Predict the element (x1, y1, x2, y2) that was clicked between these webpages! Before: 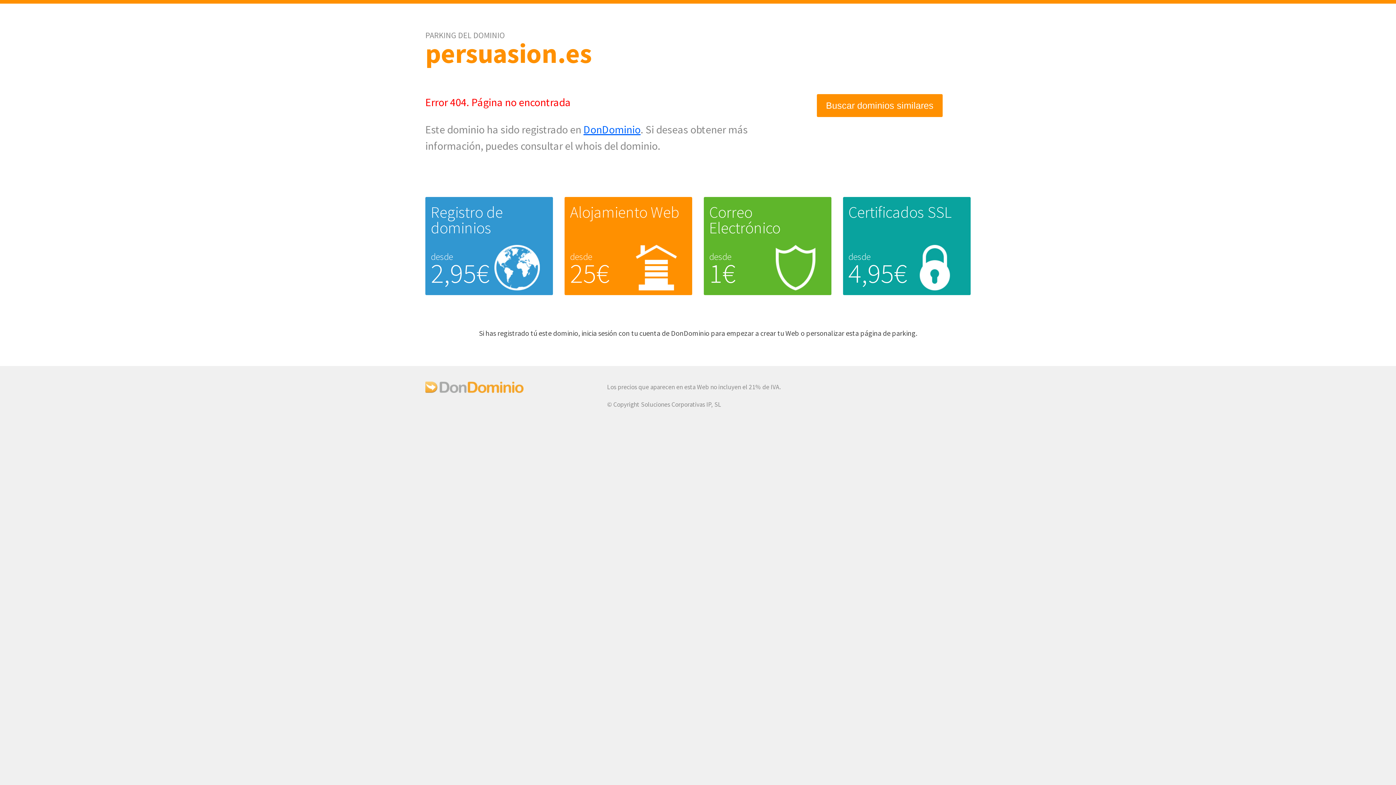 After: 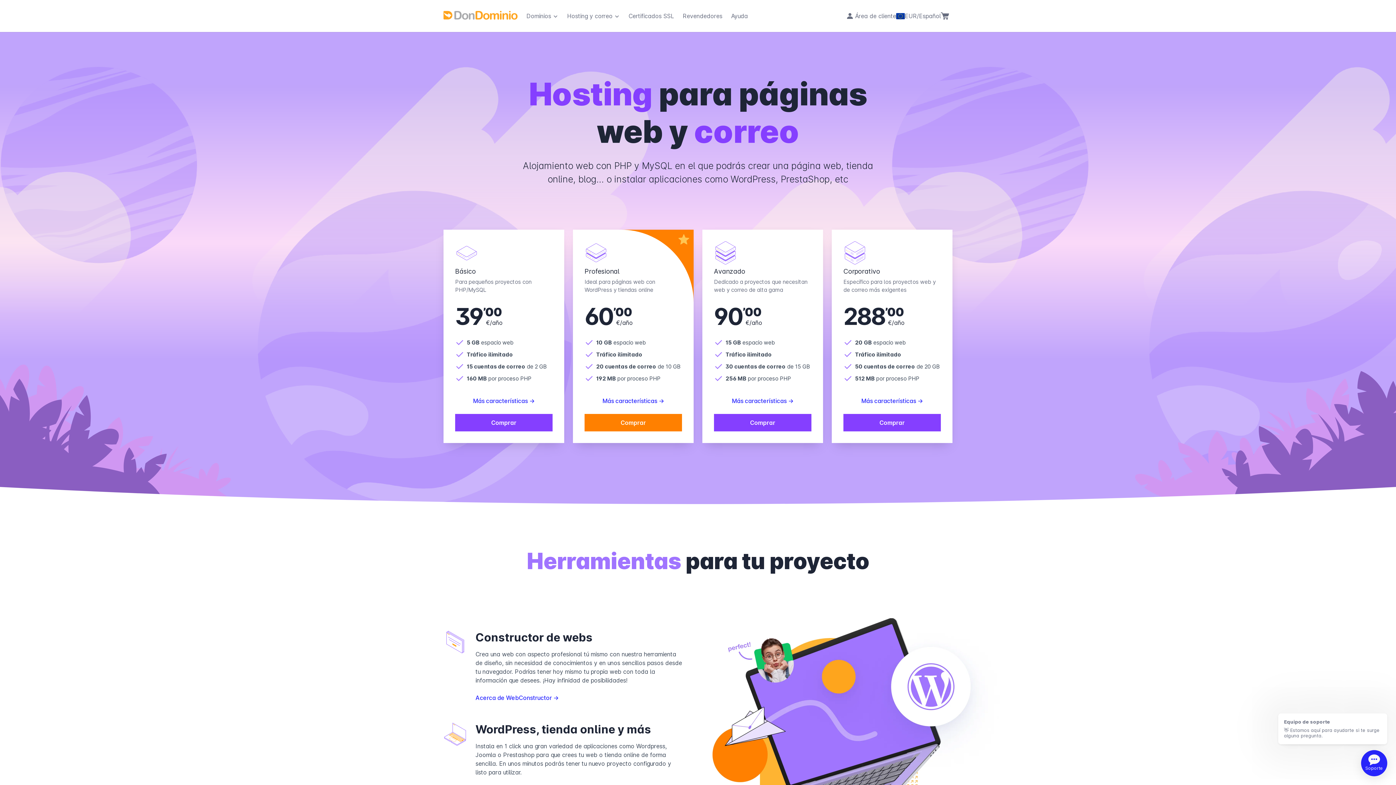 Action: label: Alojamiento Web bbox: (570, 202, 679, 222)